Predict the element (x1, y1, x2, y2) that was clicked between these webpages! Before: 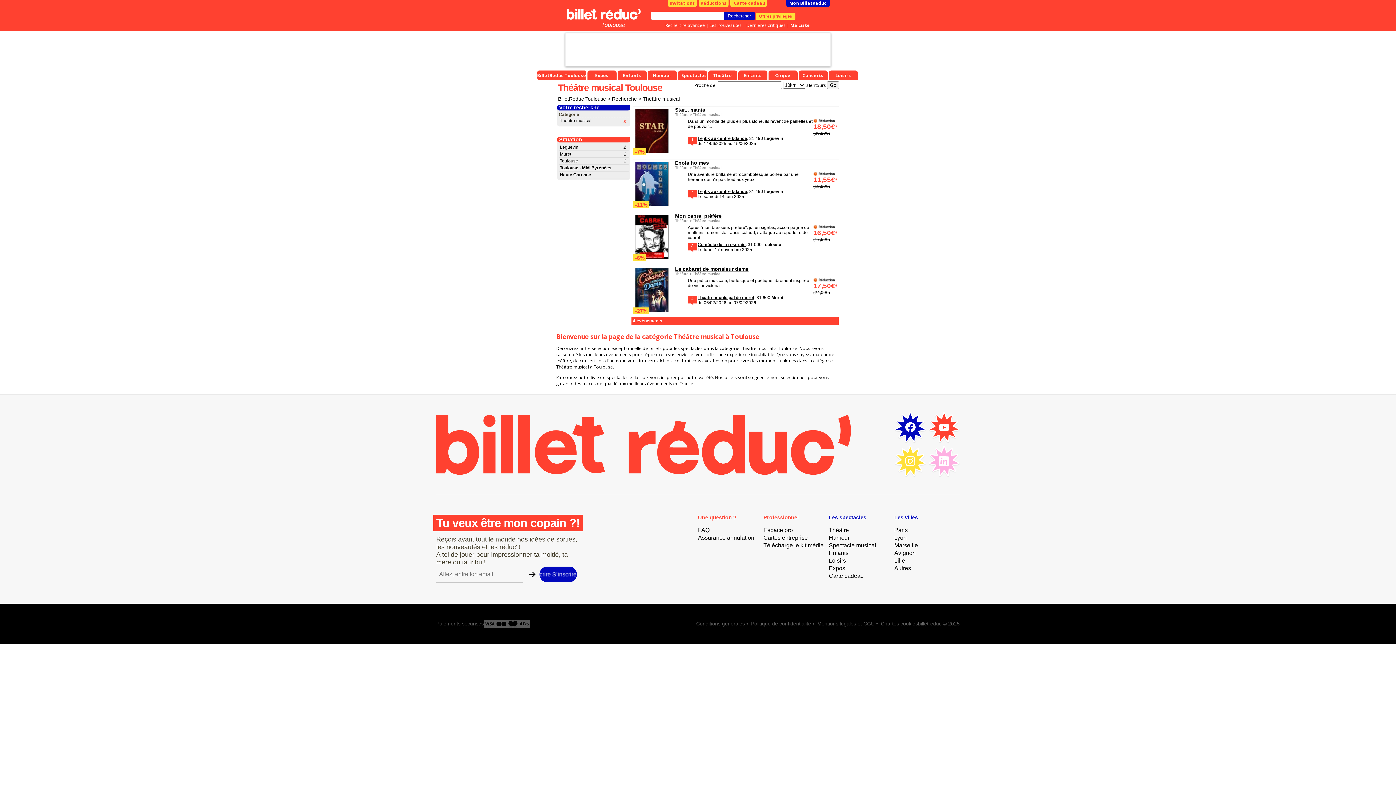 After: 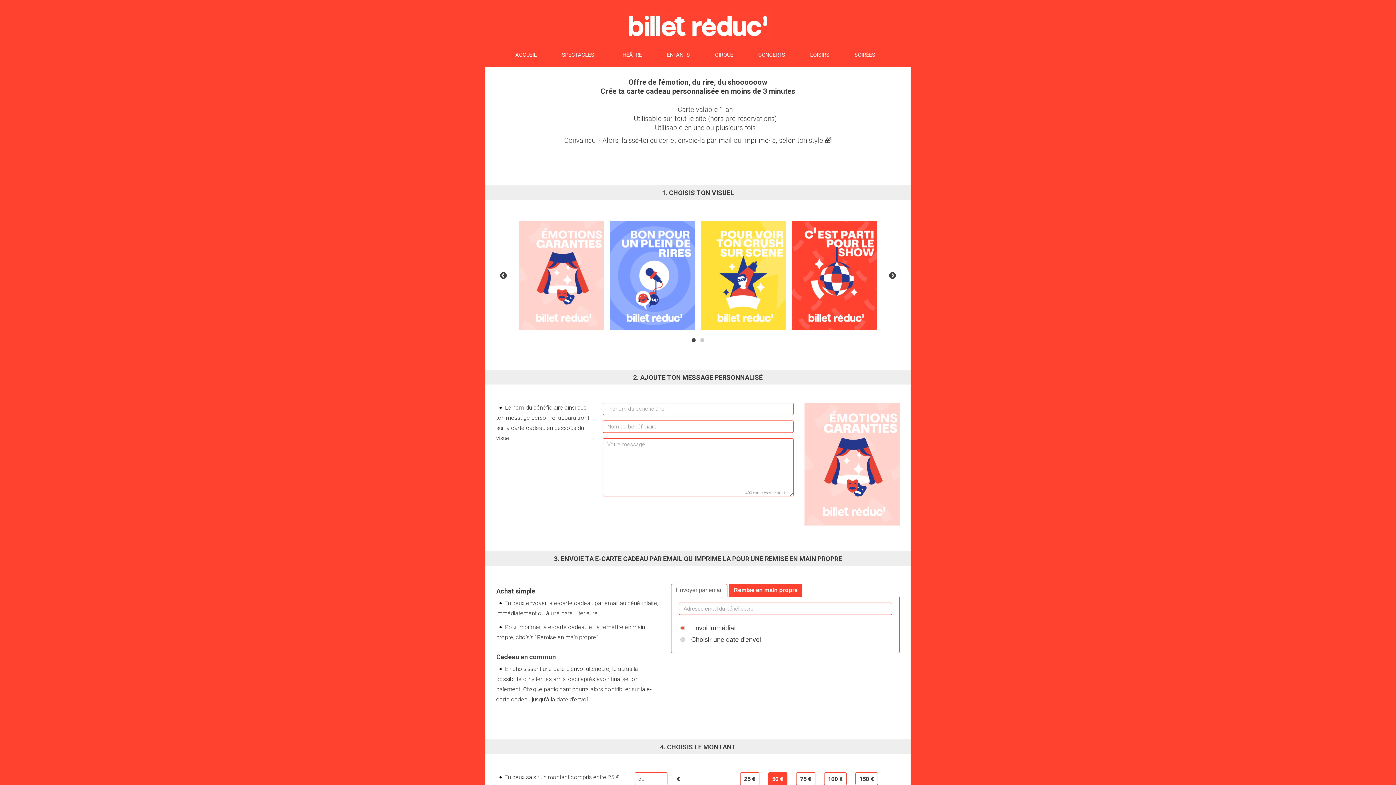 Action: bbox: (730, 0, 767, 6) label: Carte cadeau